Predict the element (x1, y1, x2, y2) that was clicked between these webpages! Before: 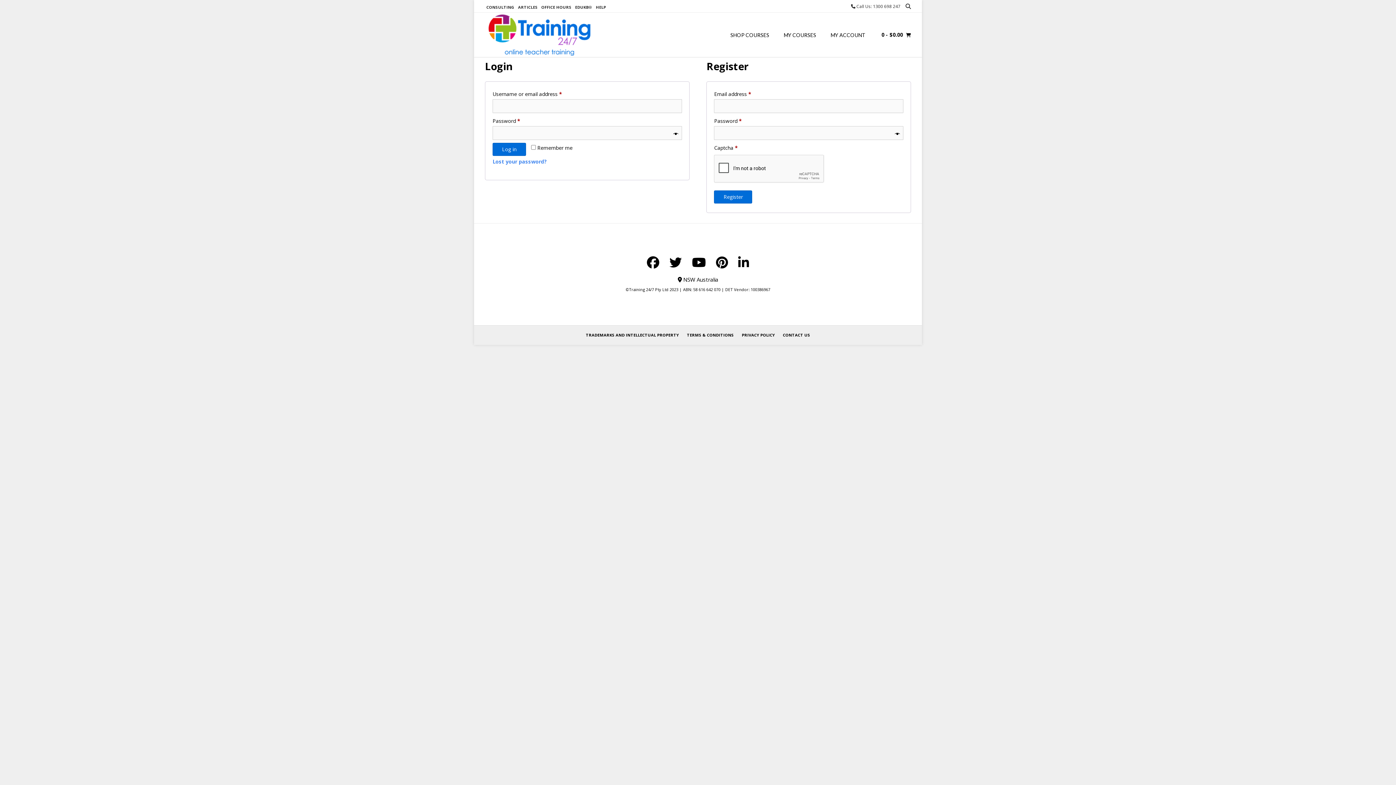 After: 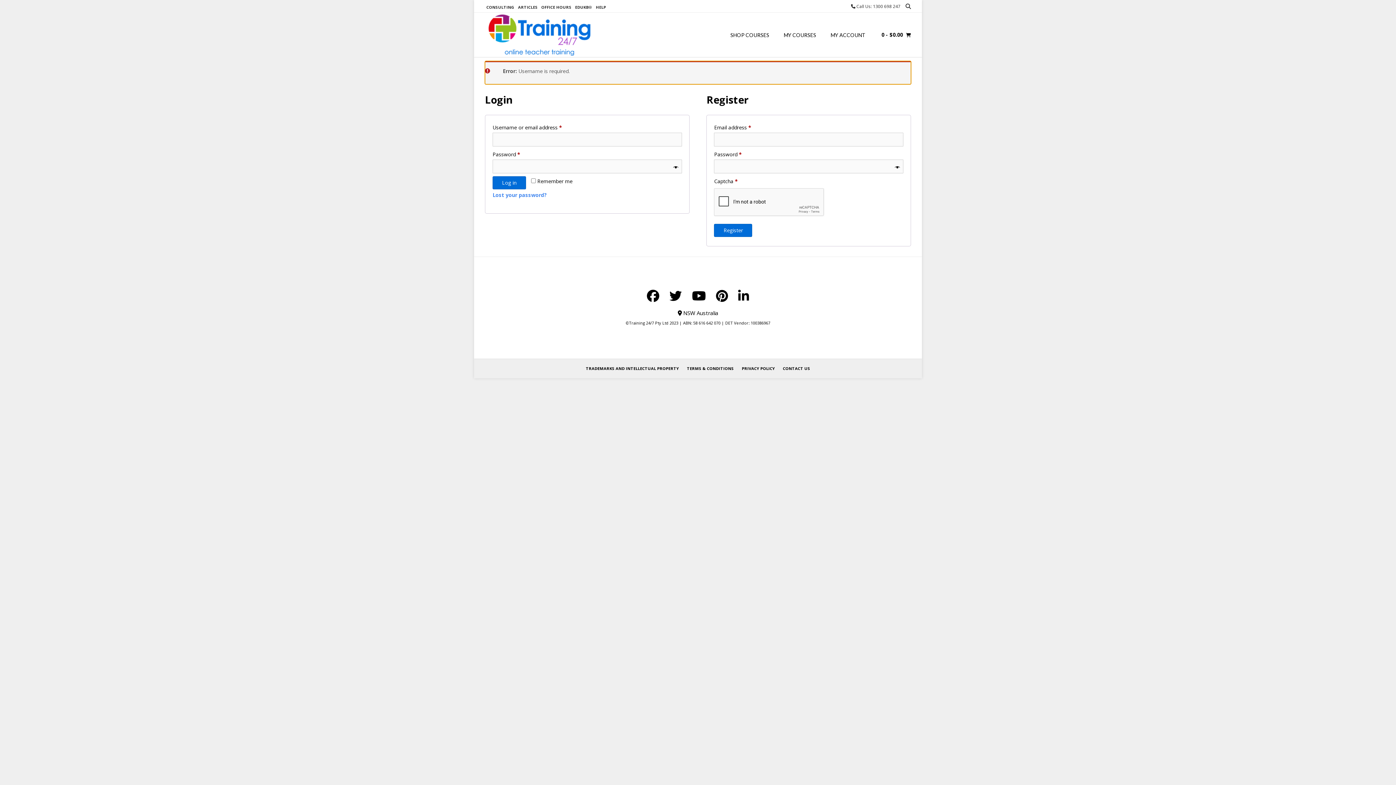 Action: bbox: (492, 142, 526, 156) label: Log in